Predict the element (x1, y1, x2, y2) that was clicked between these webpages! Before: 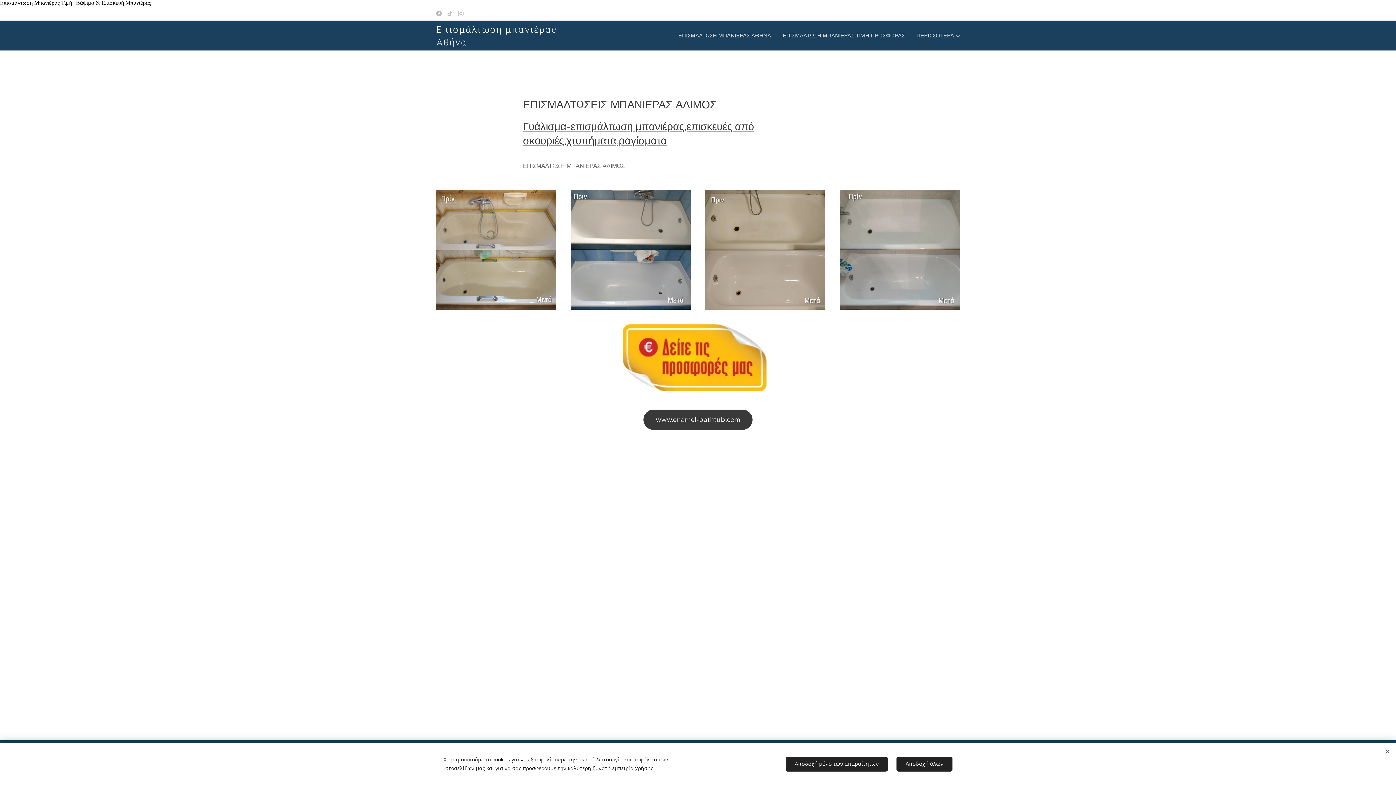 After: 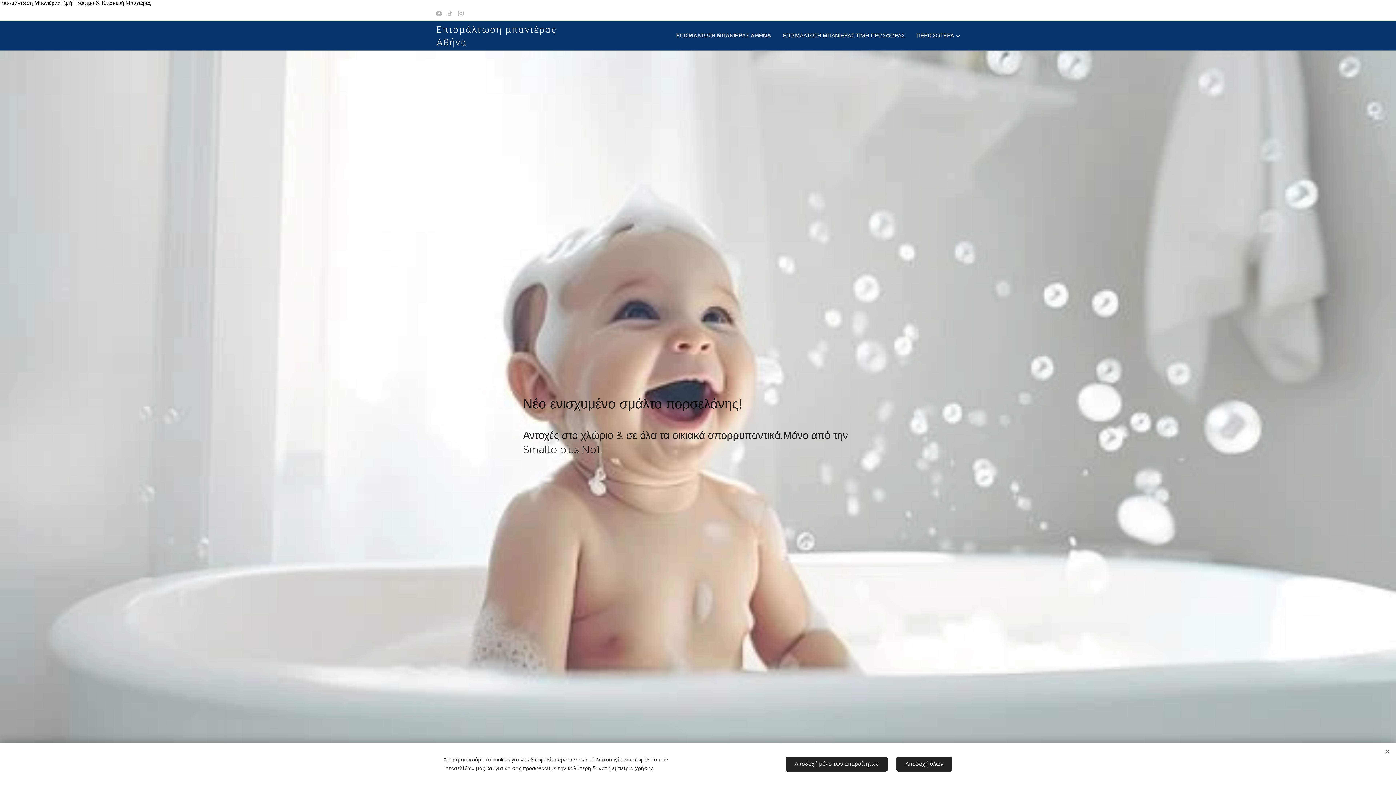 Action: bbox: (622, 324, 773, 391)